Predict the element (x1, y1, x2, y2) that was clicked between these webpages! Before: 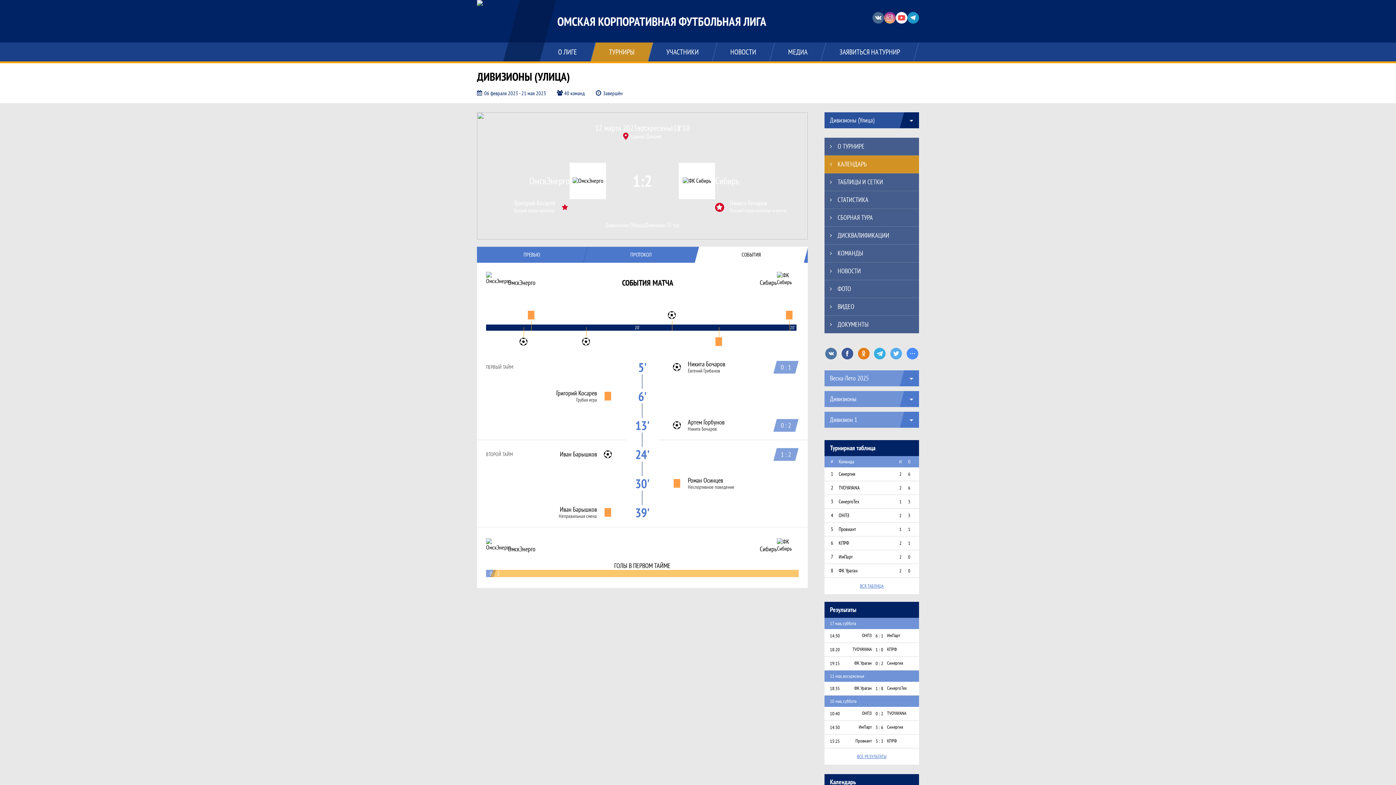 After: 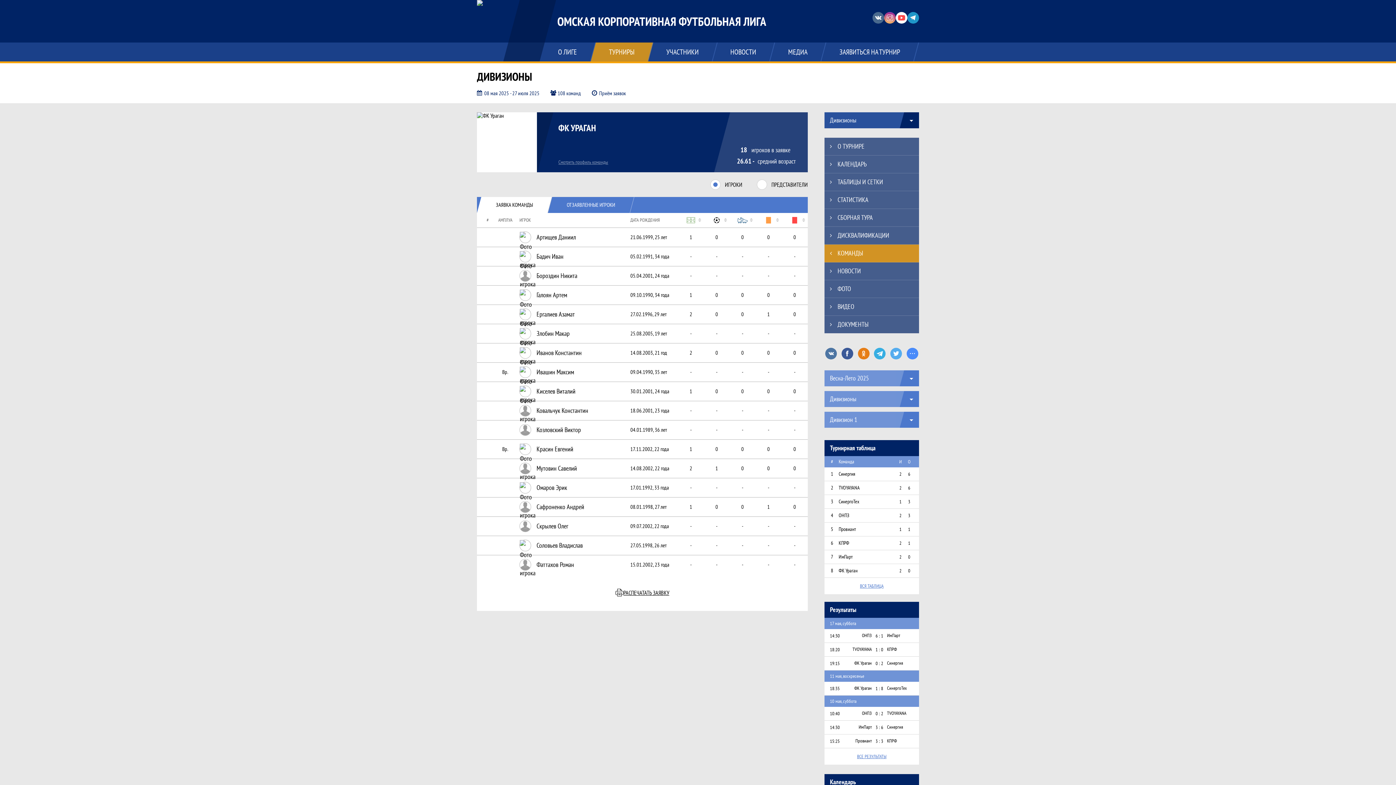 Action: bbox: (838, 568, 892, 573) label: ФК Ураган